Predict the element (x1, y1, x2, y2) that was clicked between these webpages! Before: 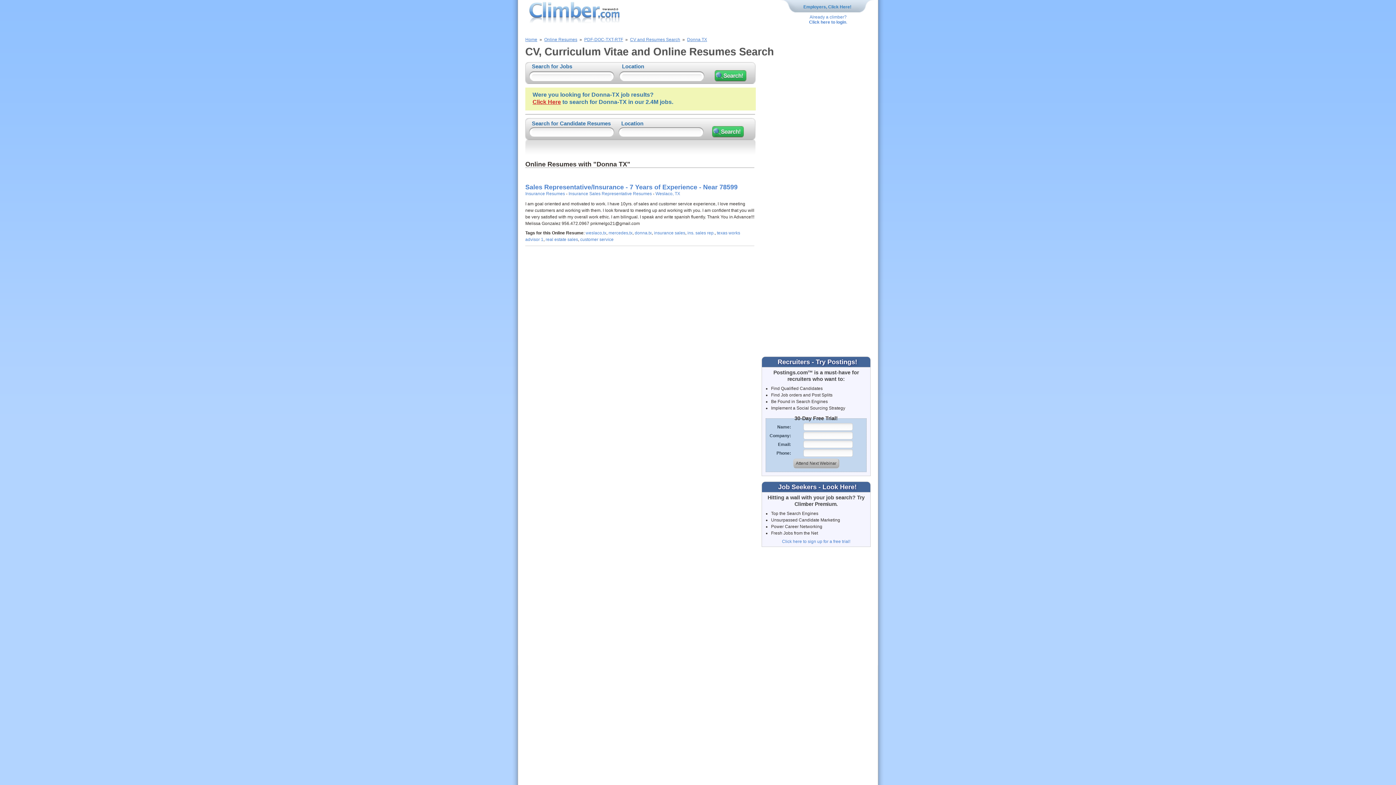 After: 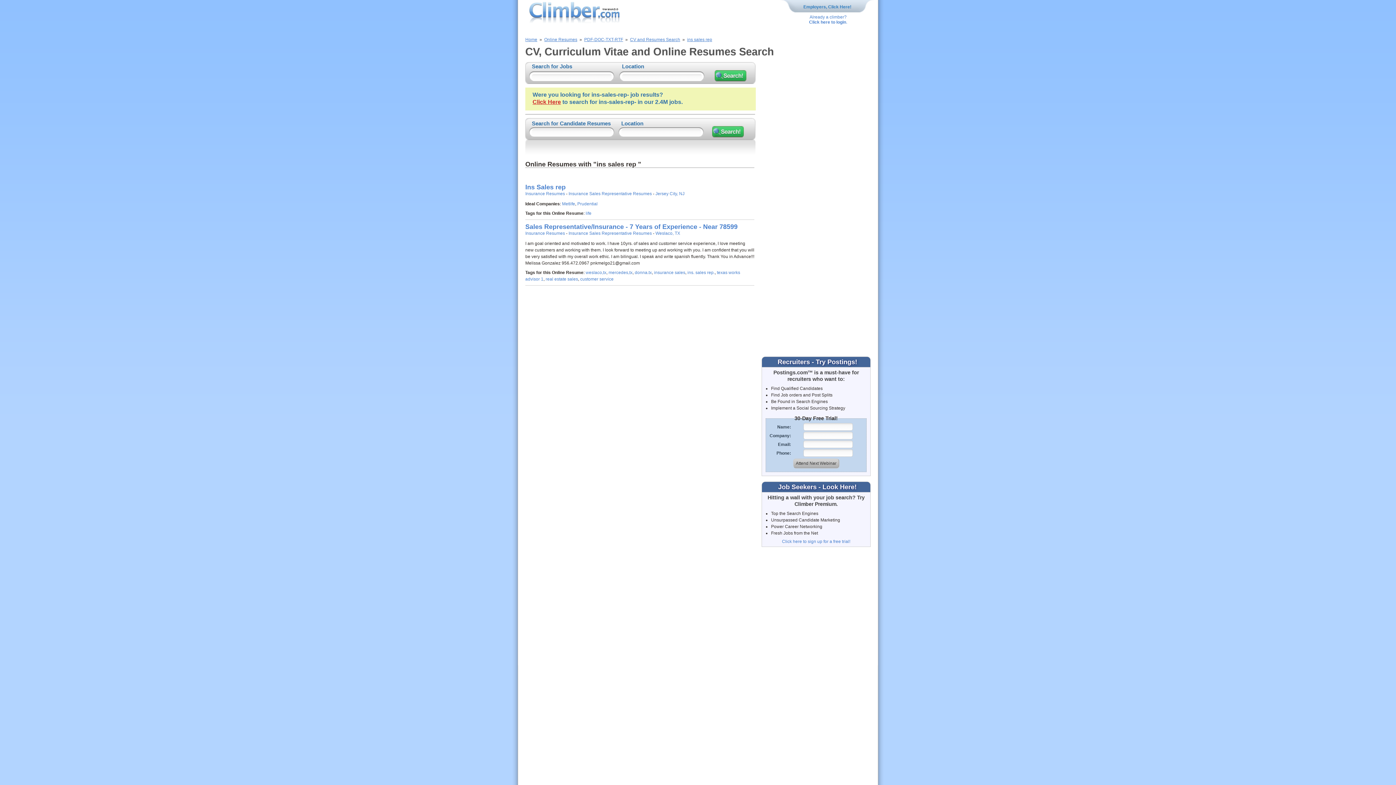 Action: label: ins. sales rep. bbox: (687, 230, 714, 235)